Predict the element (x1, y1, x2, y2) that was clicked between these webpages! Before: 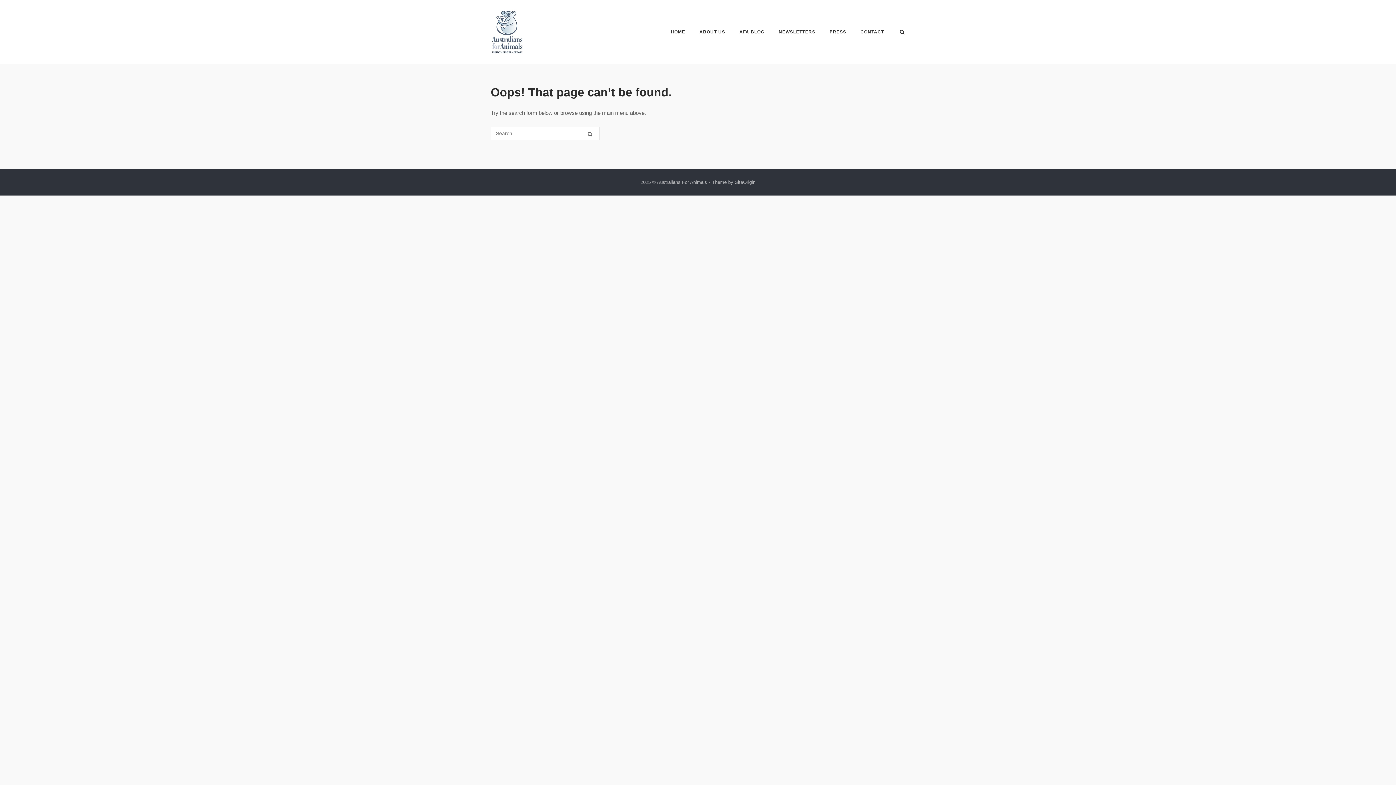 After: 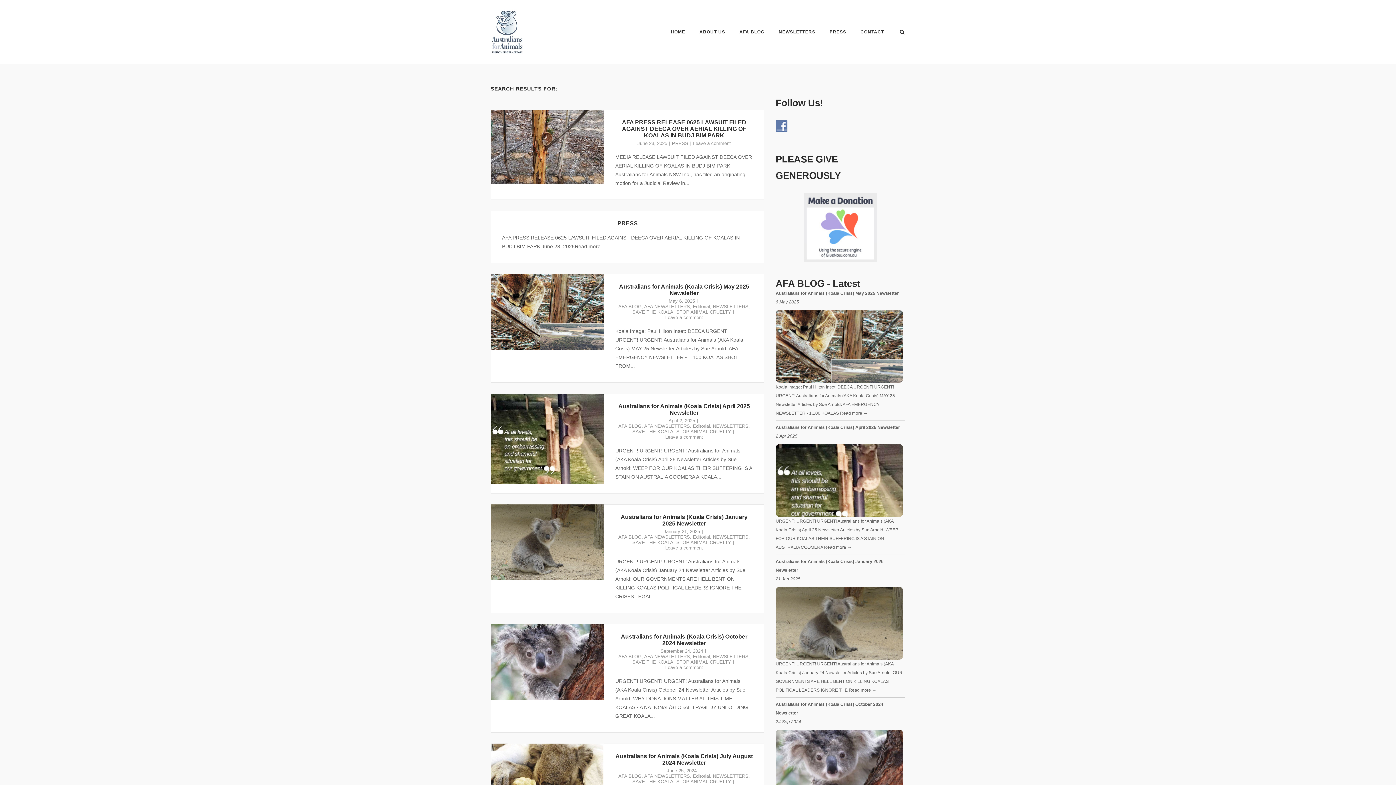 Action: bbox: (580, 126, 600, 141) label: Search